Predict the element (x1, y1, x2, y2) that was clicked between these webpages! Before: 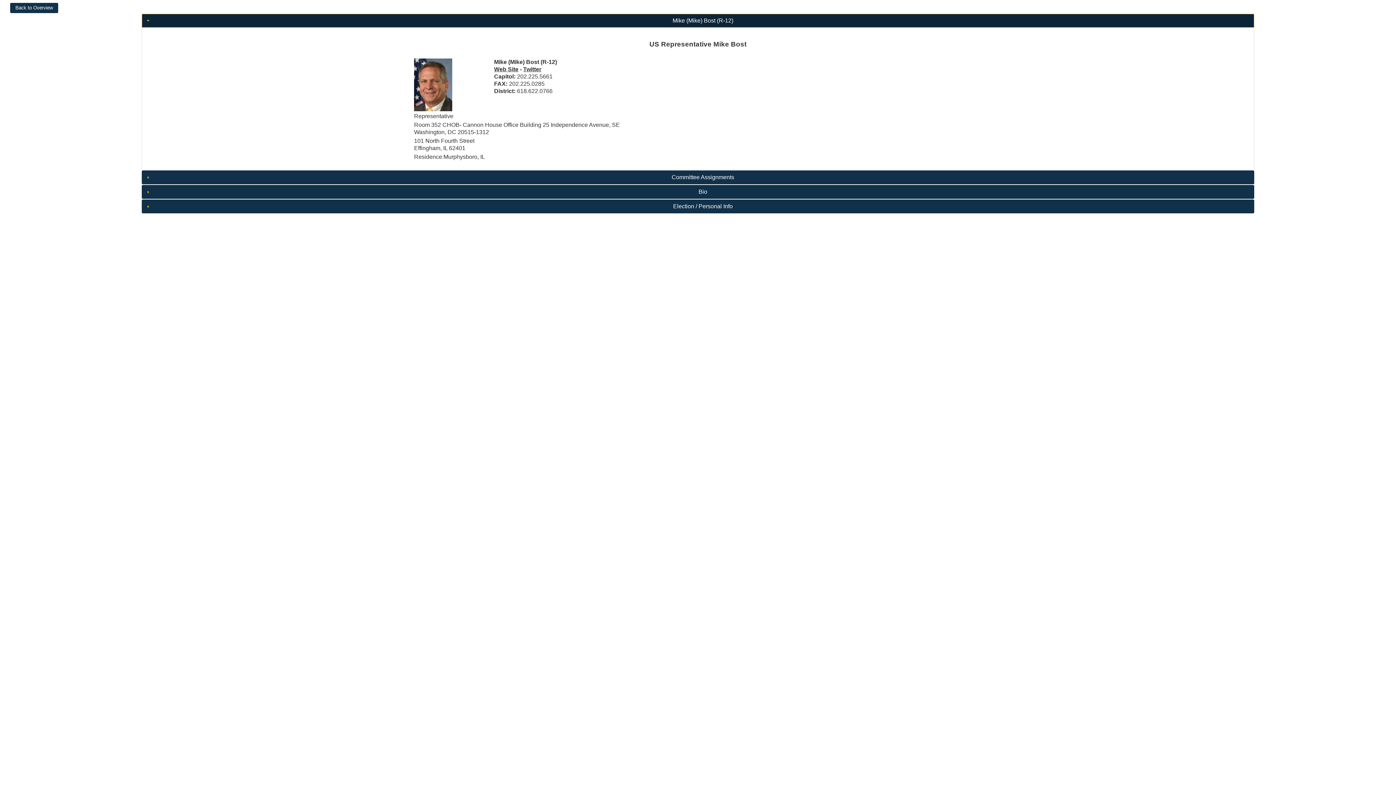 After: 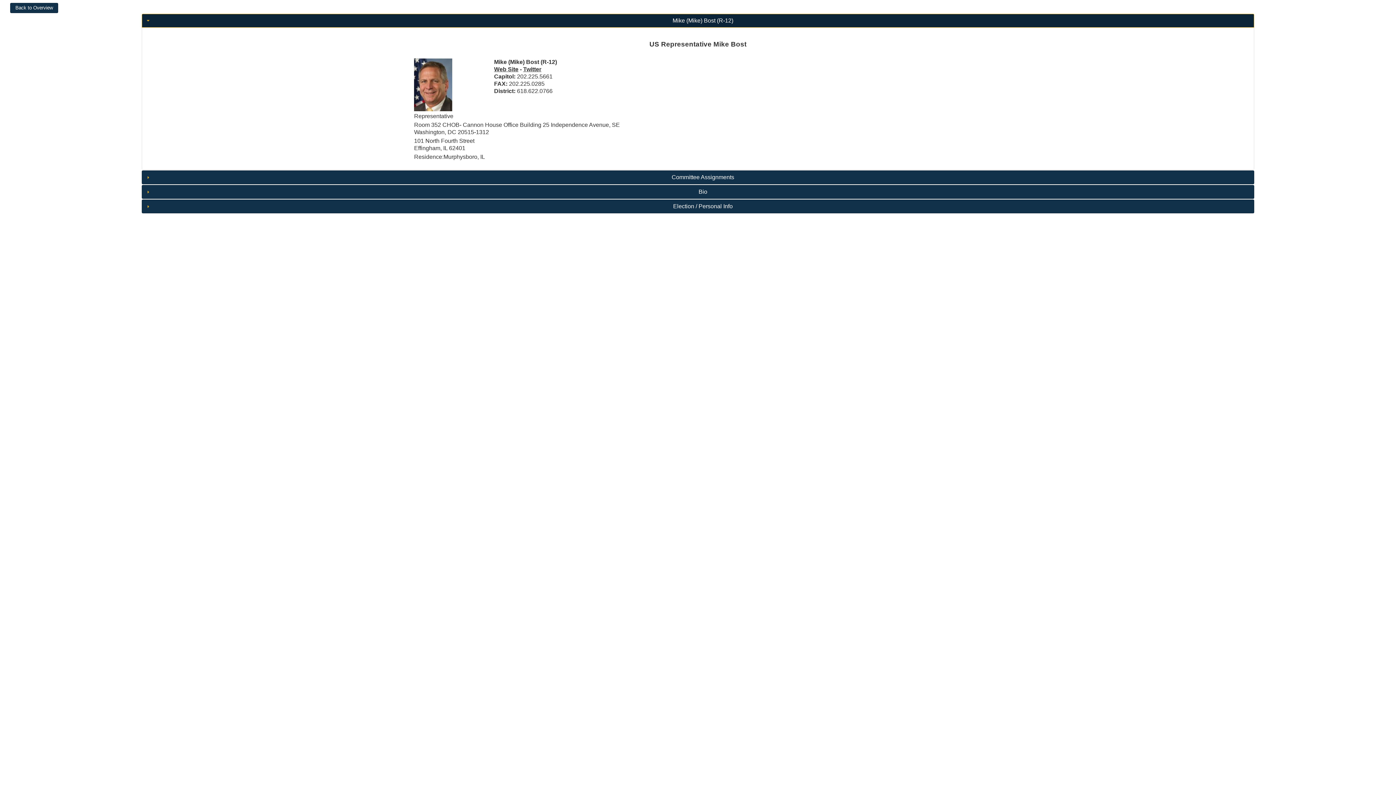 Action: bbox: (523, 66, 541, 72) label: Twitter